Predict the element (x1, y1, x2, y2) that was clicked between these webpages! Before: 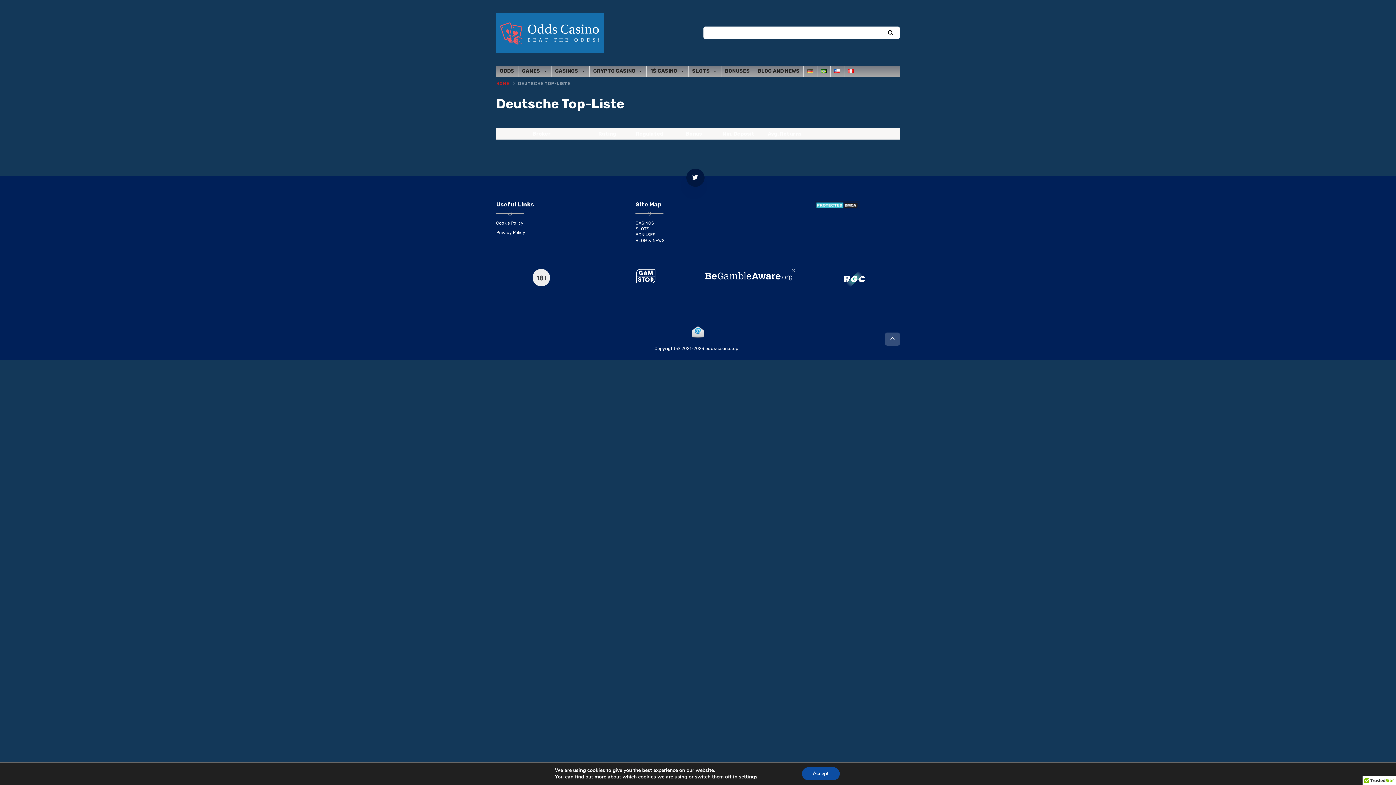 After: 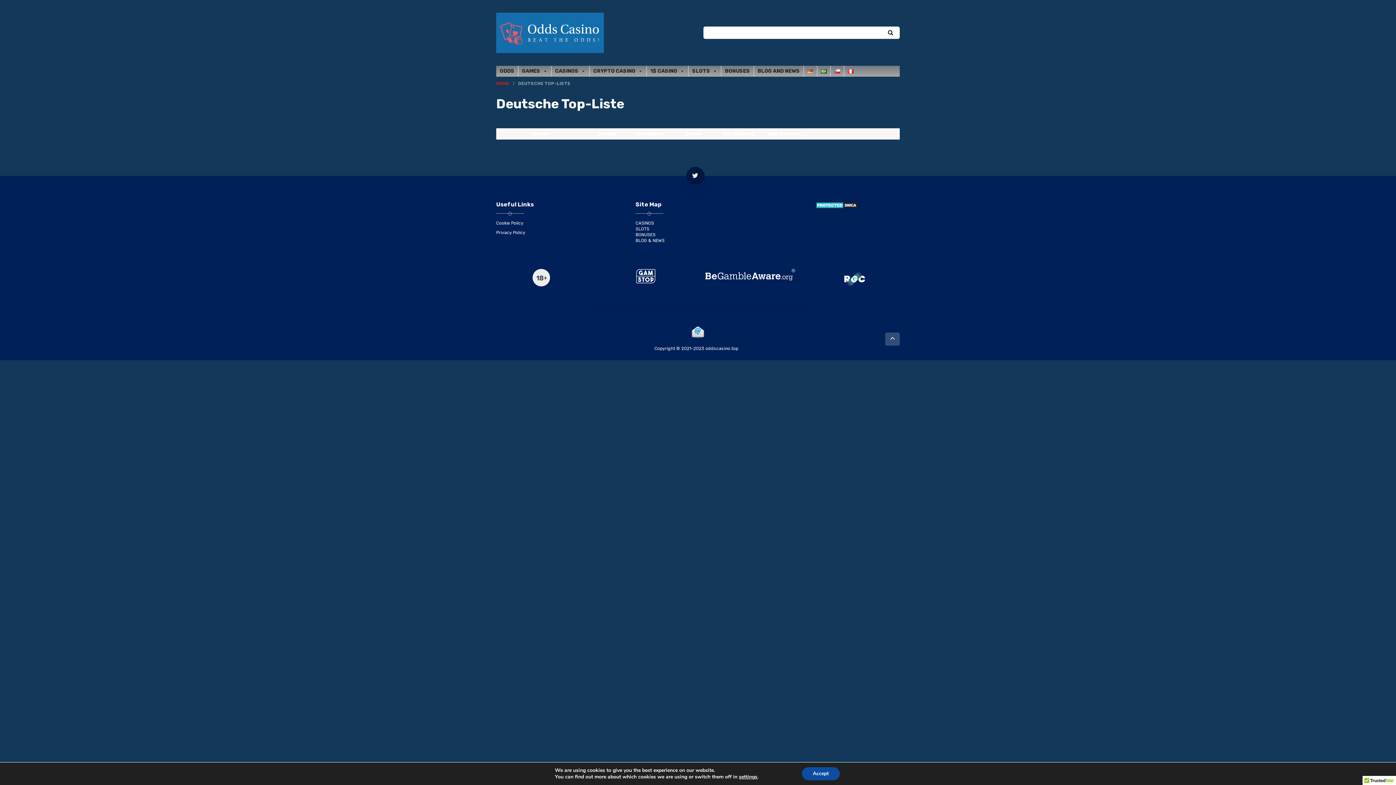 Action: bbox: (686, 168, 704, 186)